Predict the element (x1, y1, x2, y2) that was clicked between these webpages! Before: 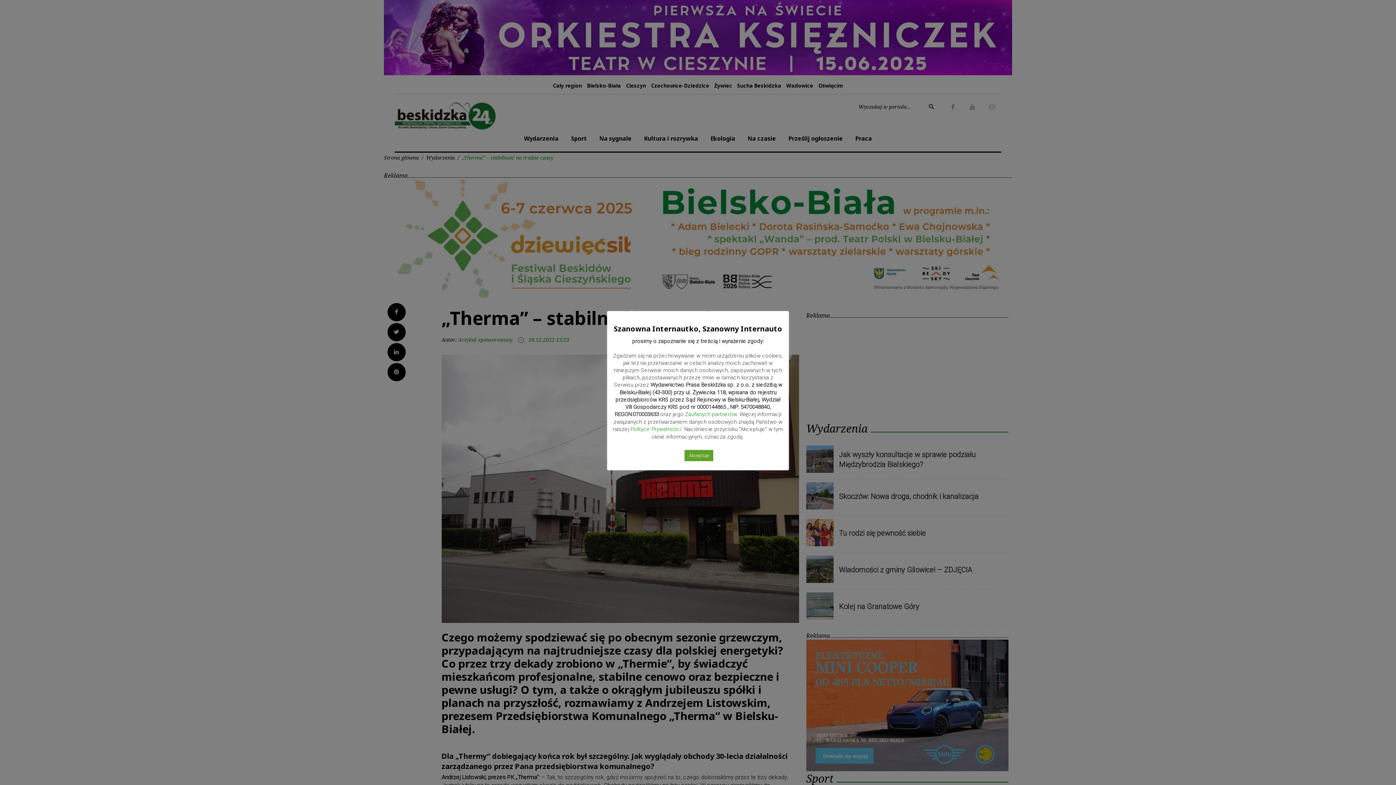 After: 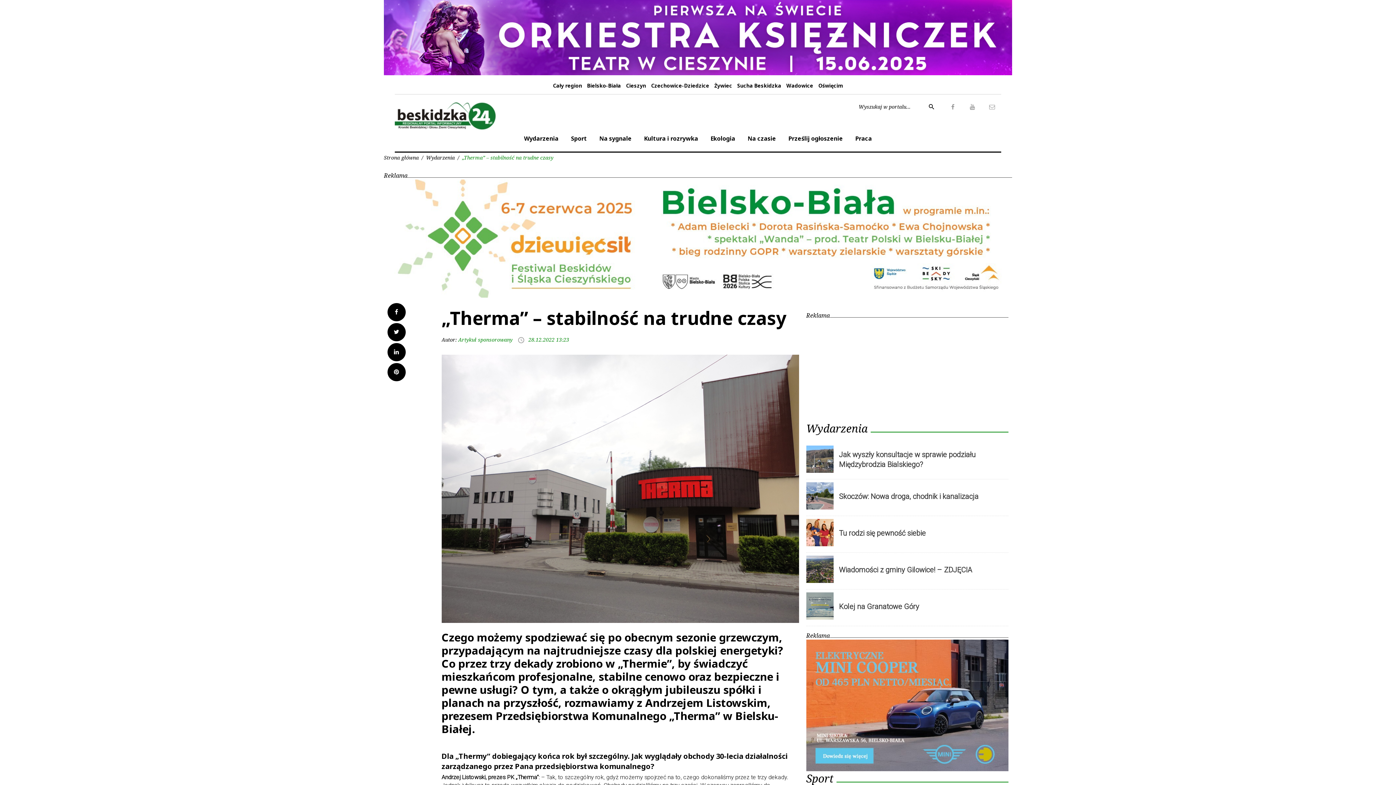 Action: bbox: (684, 450, 713, 461) label: Akceptuje